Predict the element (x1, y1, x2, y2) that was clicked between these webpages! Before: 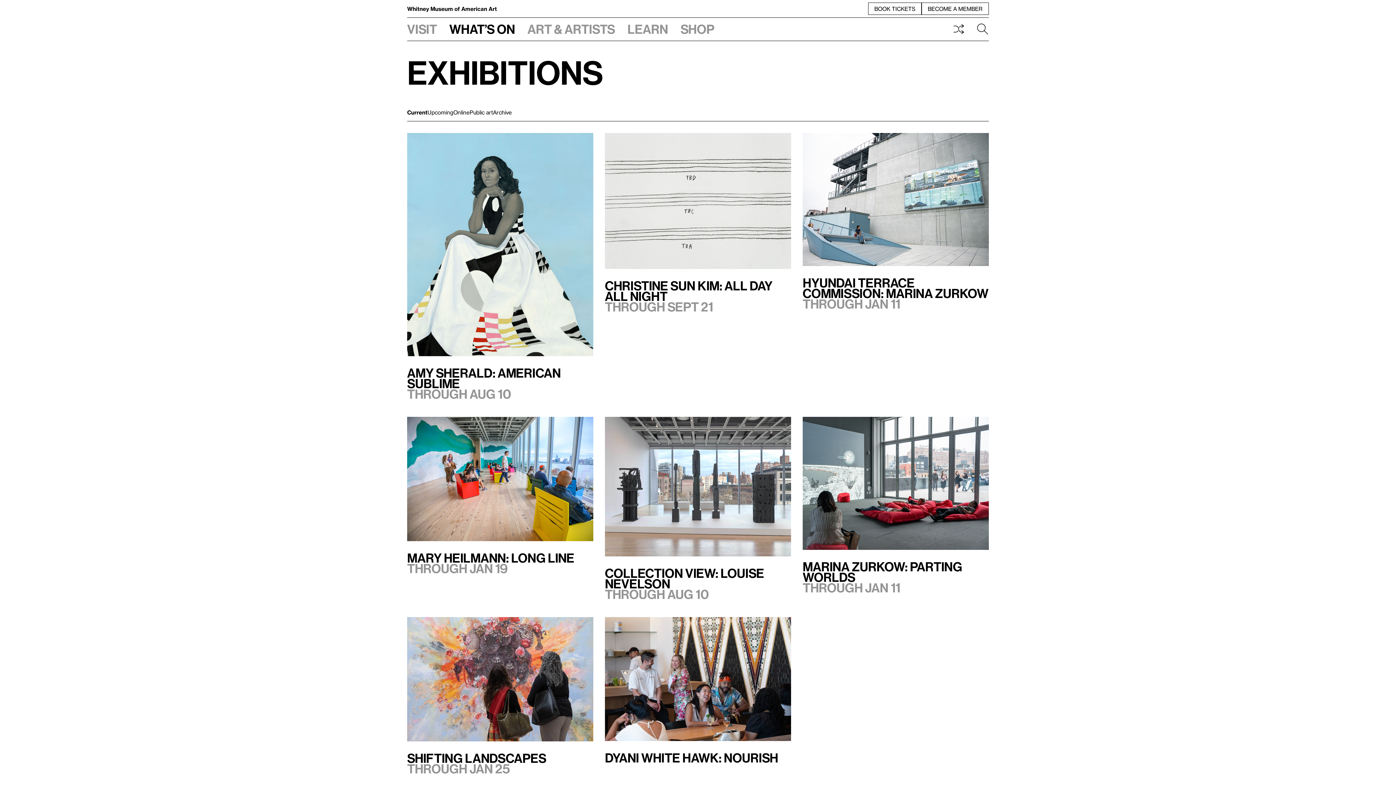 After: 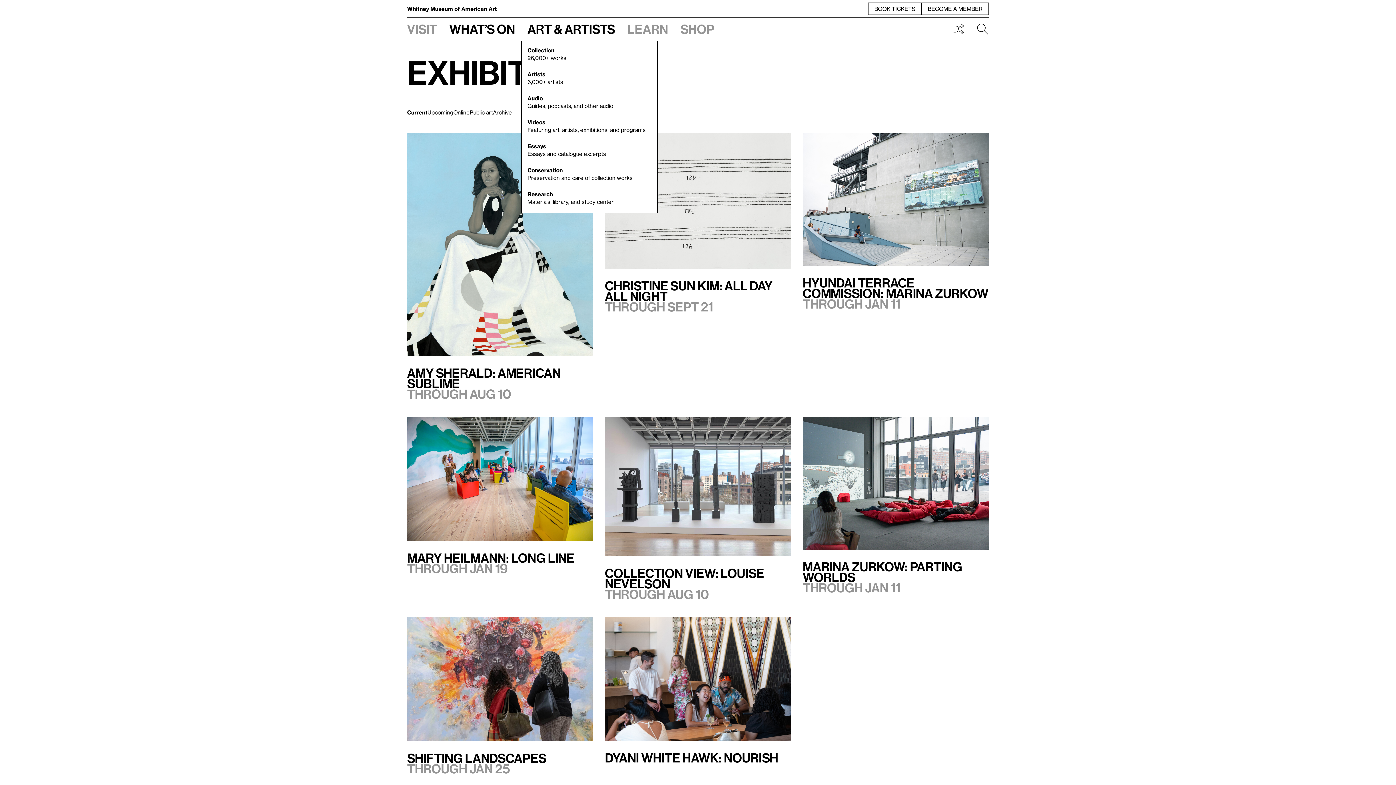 Action: bbox: (521, 17, 621, 40) label: Art & Artists